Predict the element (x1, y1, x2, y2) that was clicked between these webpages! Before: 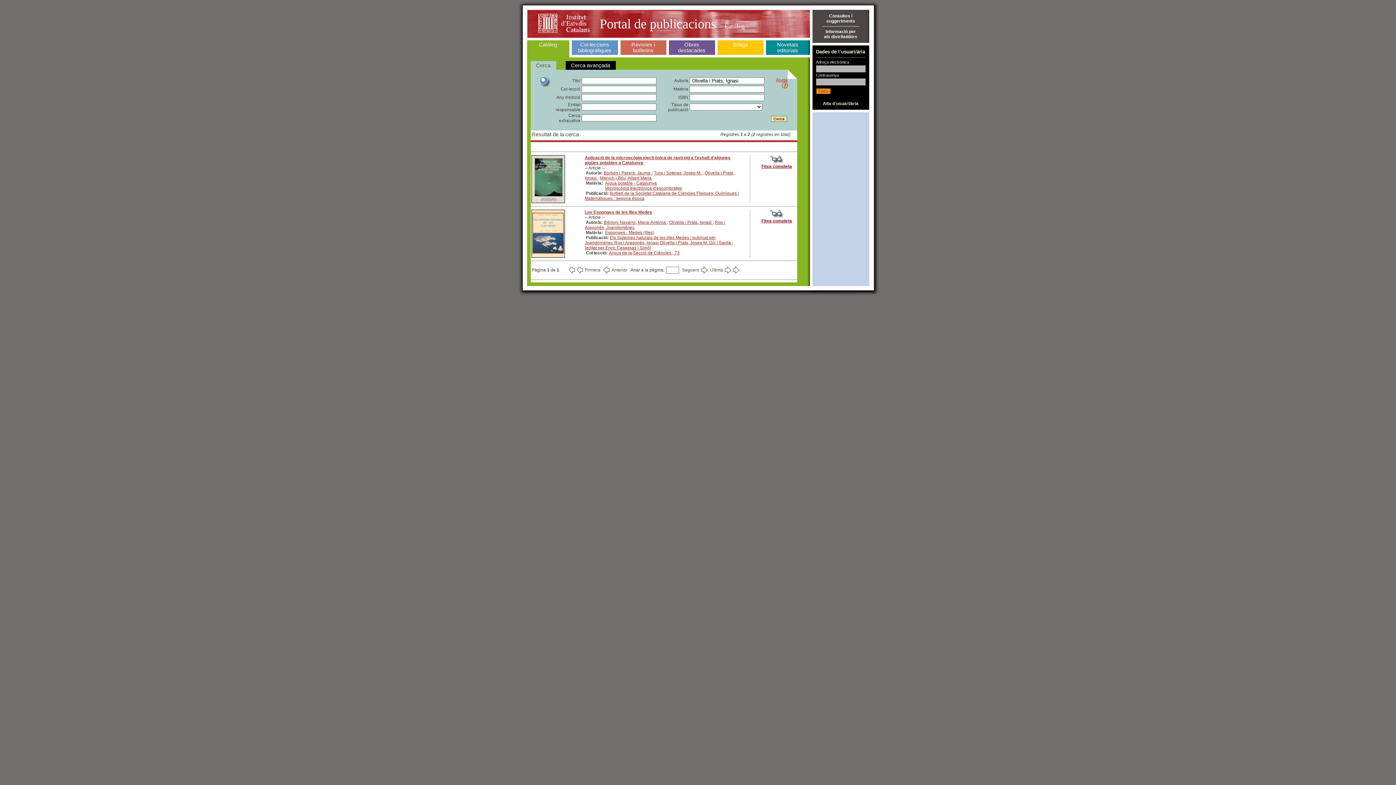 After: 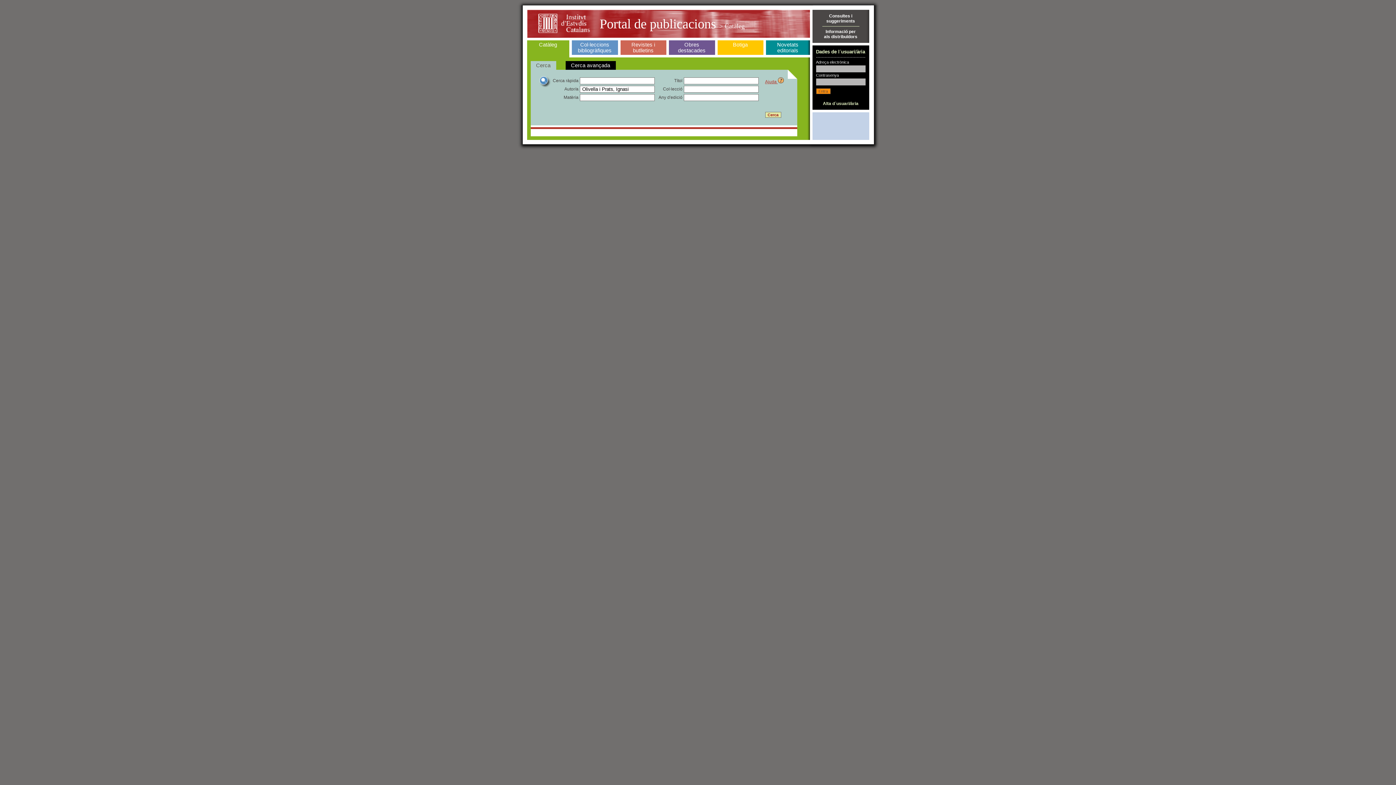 Action: bbox: (536, 62, 550, 68) label: Cerca